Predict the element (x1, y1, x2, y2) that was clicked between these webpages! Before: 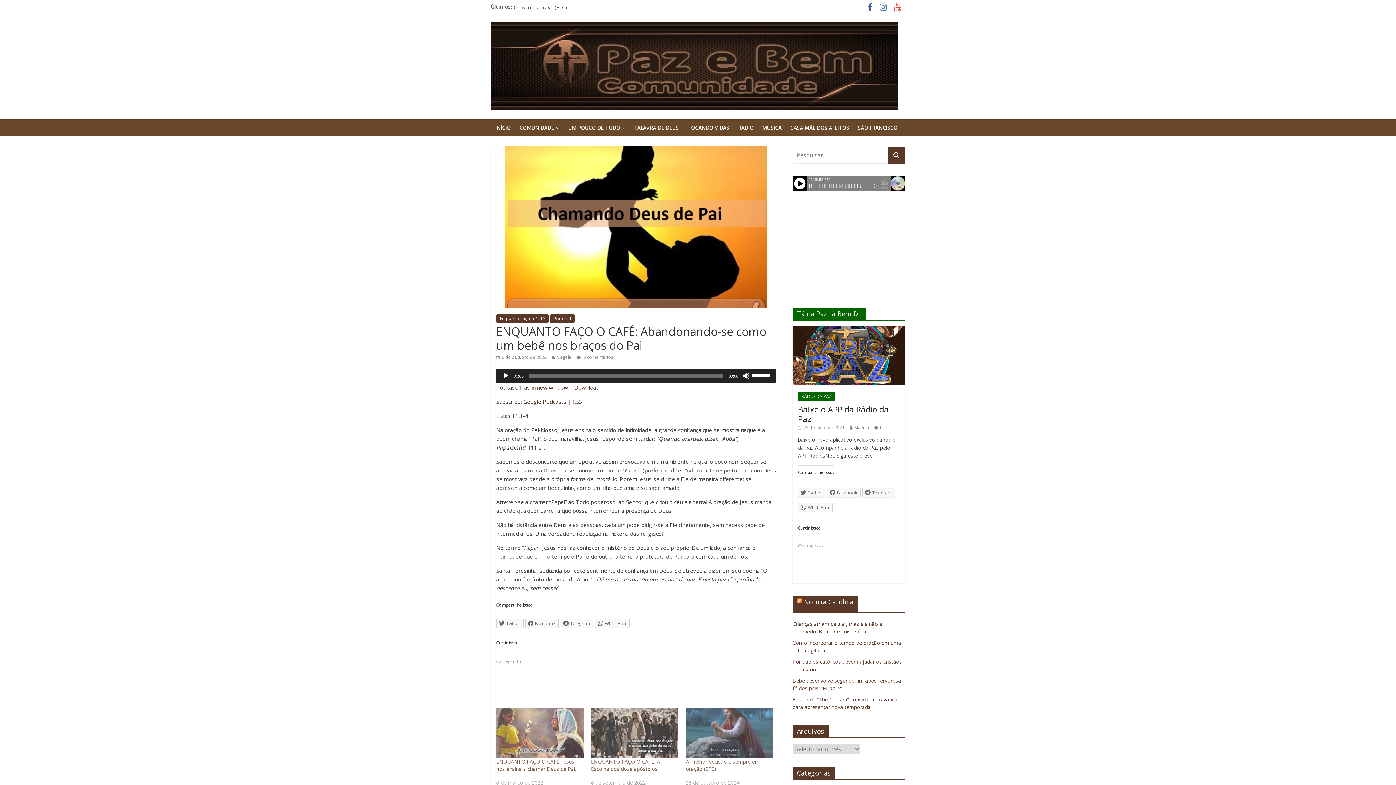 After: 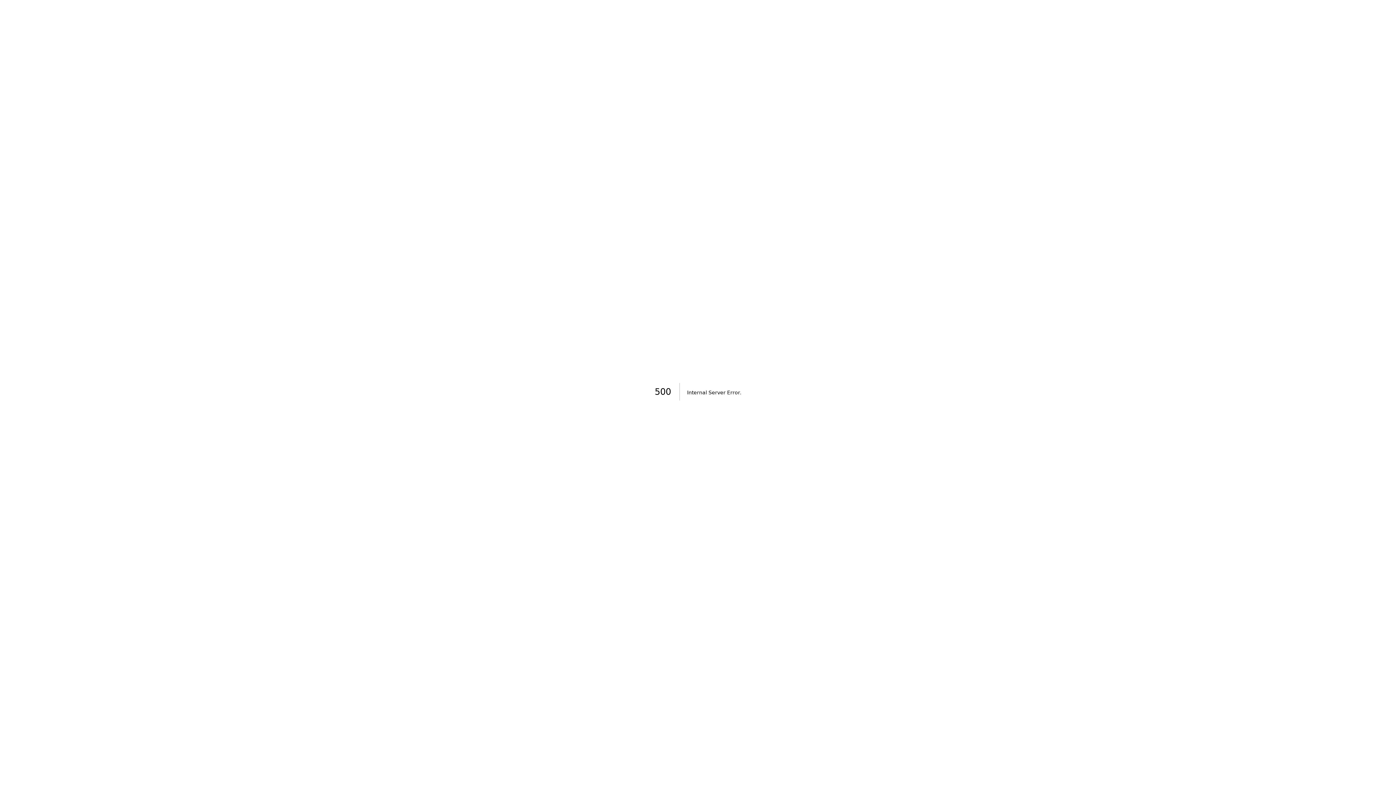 Action: bbox: (792, 620, 882, 635) label: Crianças amam celular, mas ele não é brinquedo. Brincar é coisa séria!